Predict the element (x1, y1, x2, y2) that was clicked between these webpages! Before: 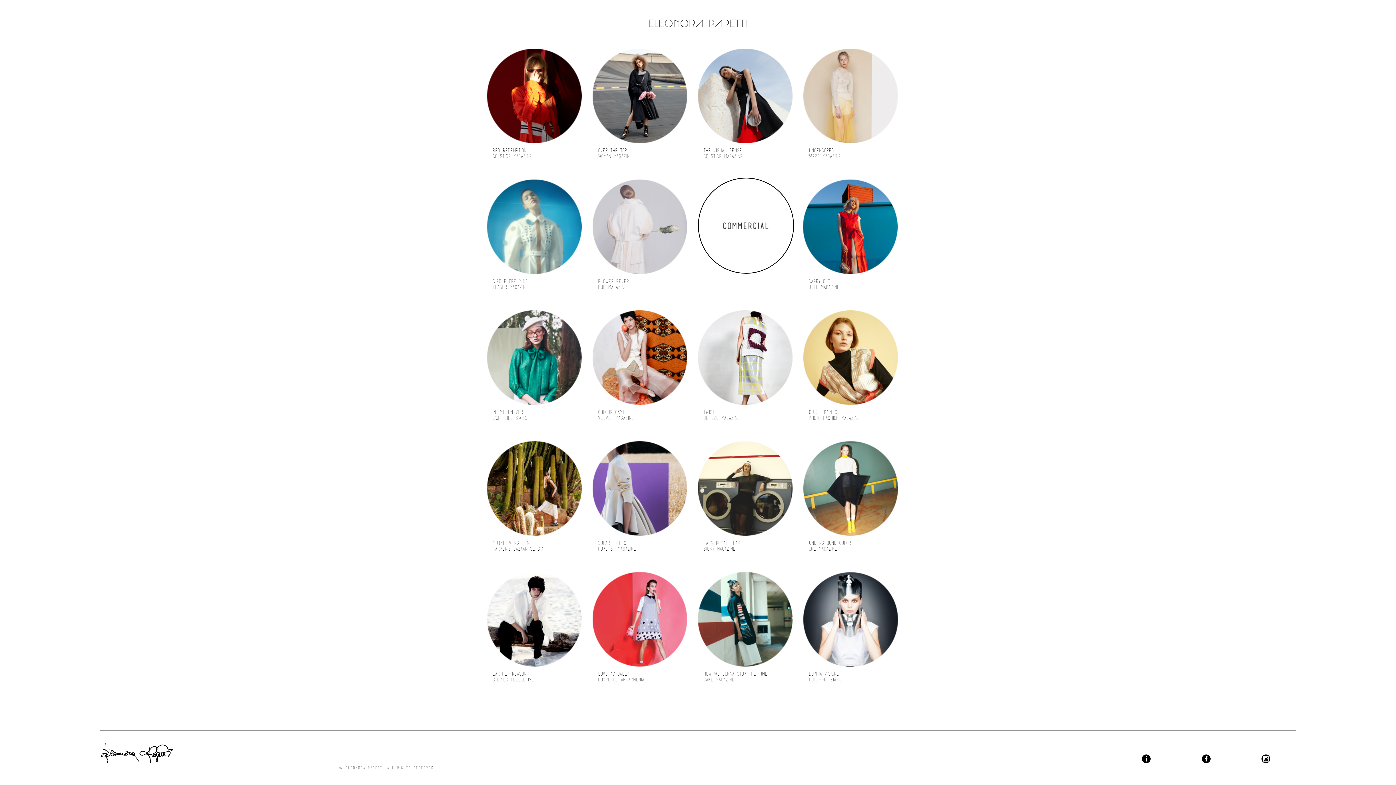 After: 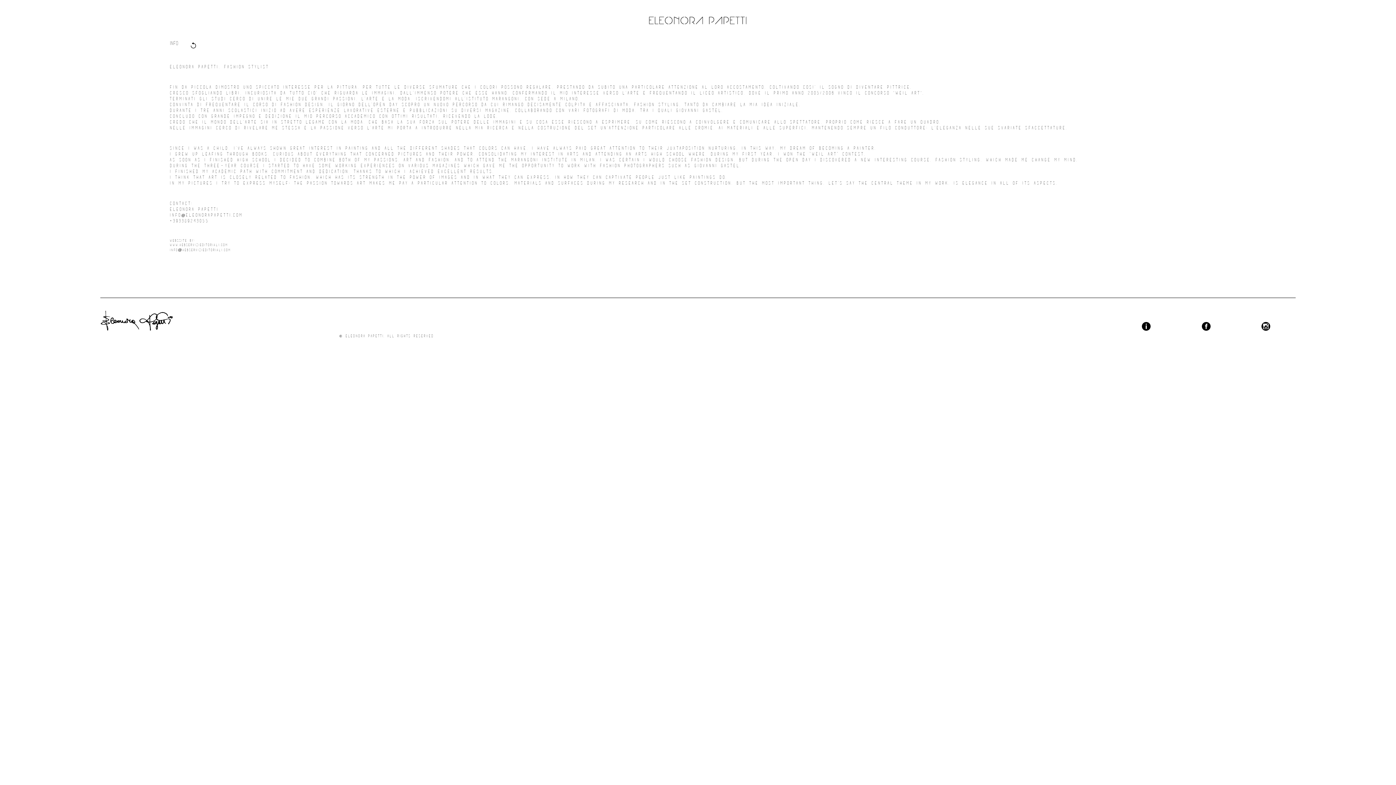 Action: bbox: (1142, 759, 1150, 765)